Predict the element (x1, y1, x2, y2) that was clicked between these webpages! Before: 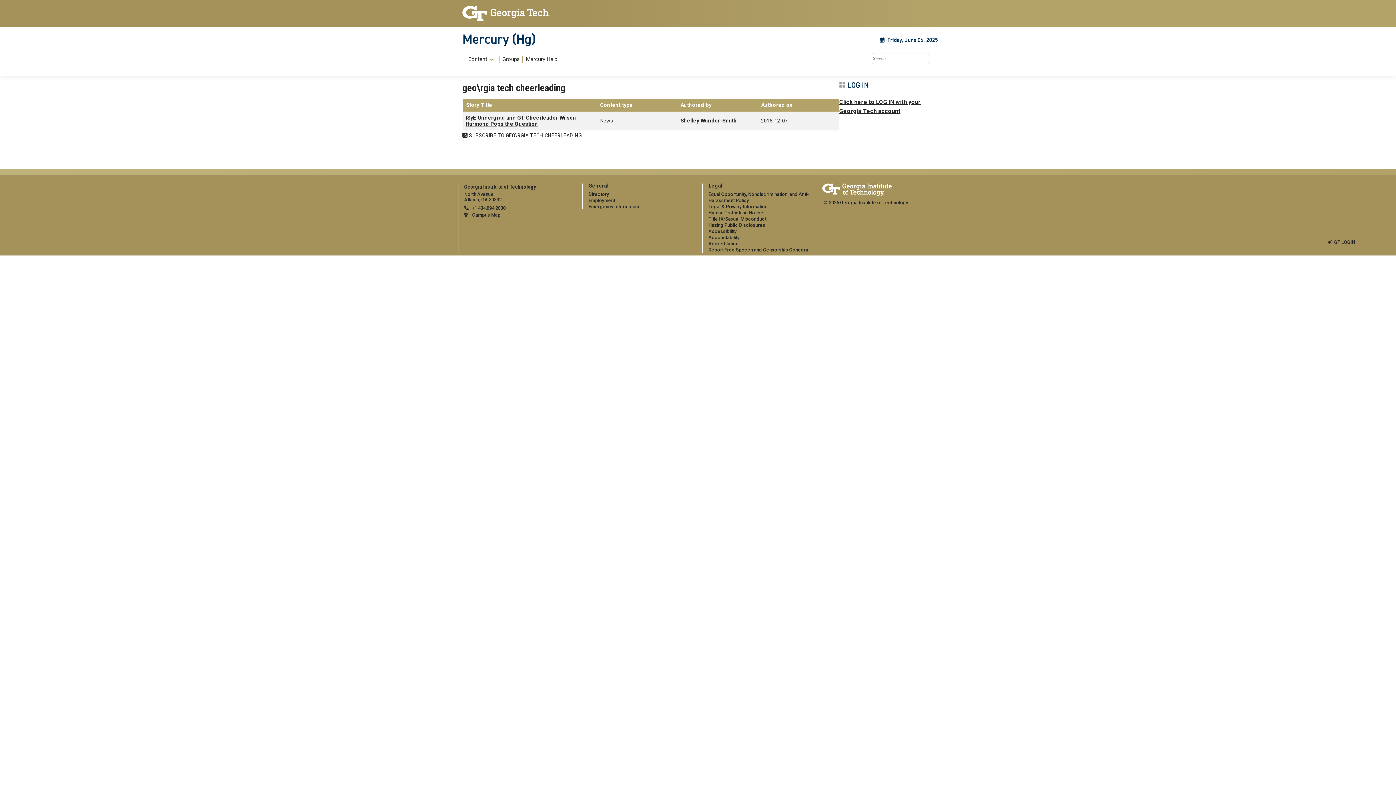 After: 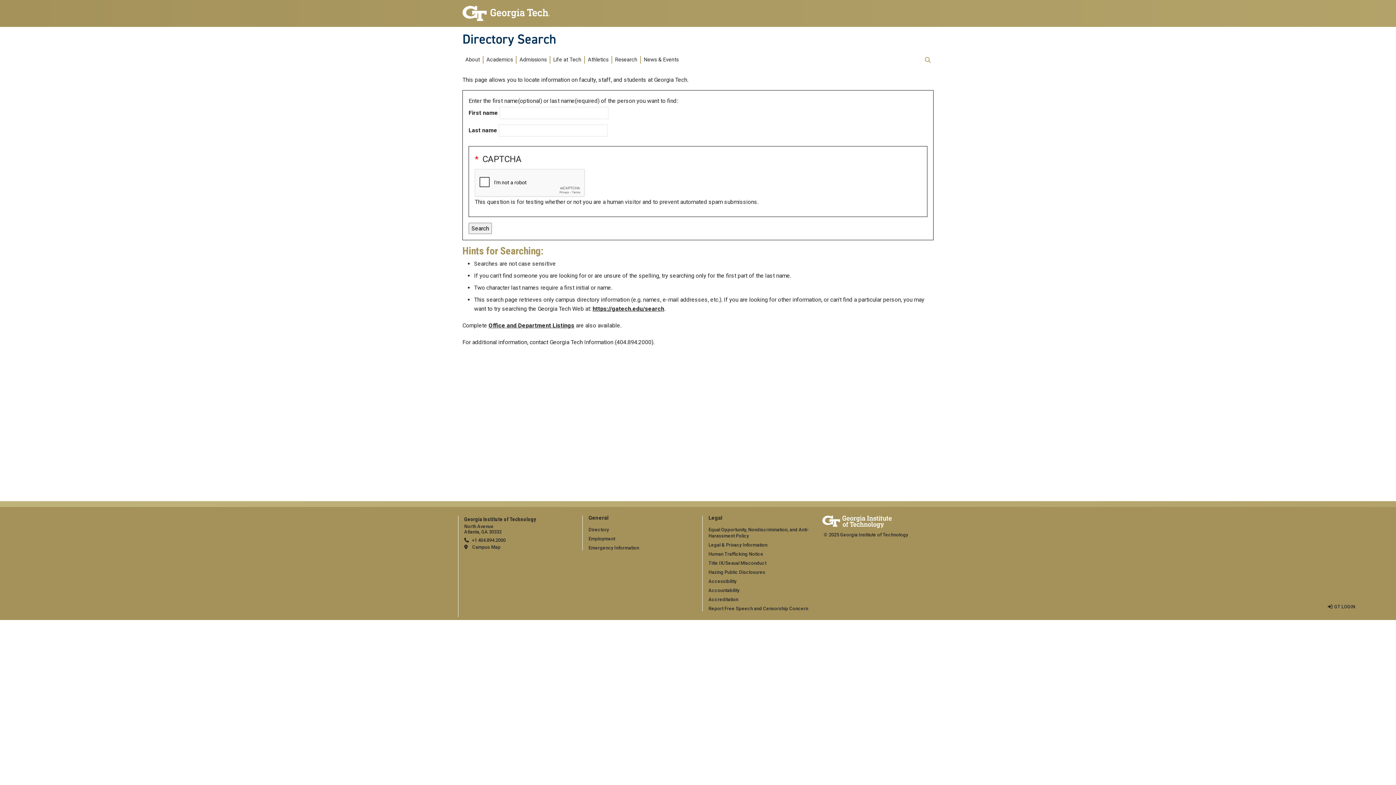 Action: bbox: (588, 191, 609, 197) label: Directory